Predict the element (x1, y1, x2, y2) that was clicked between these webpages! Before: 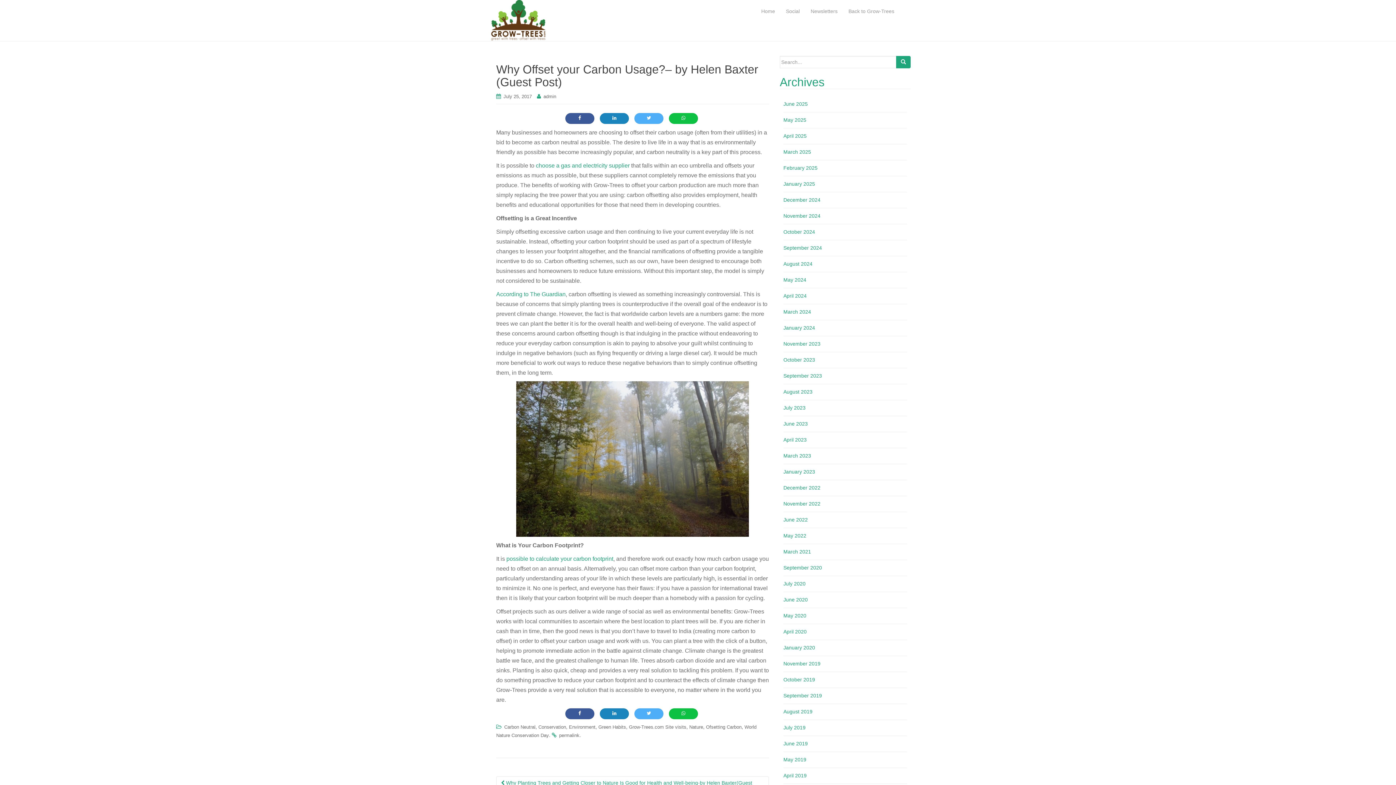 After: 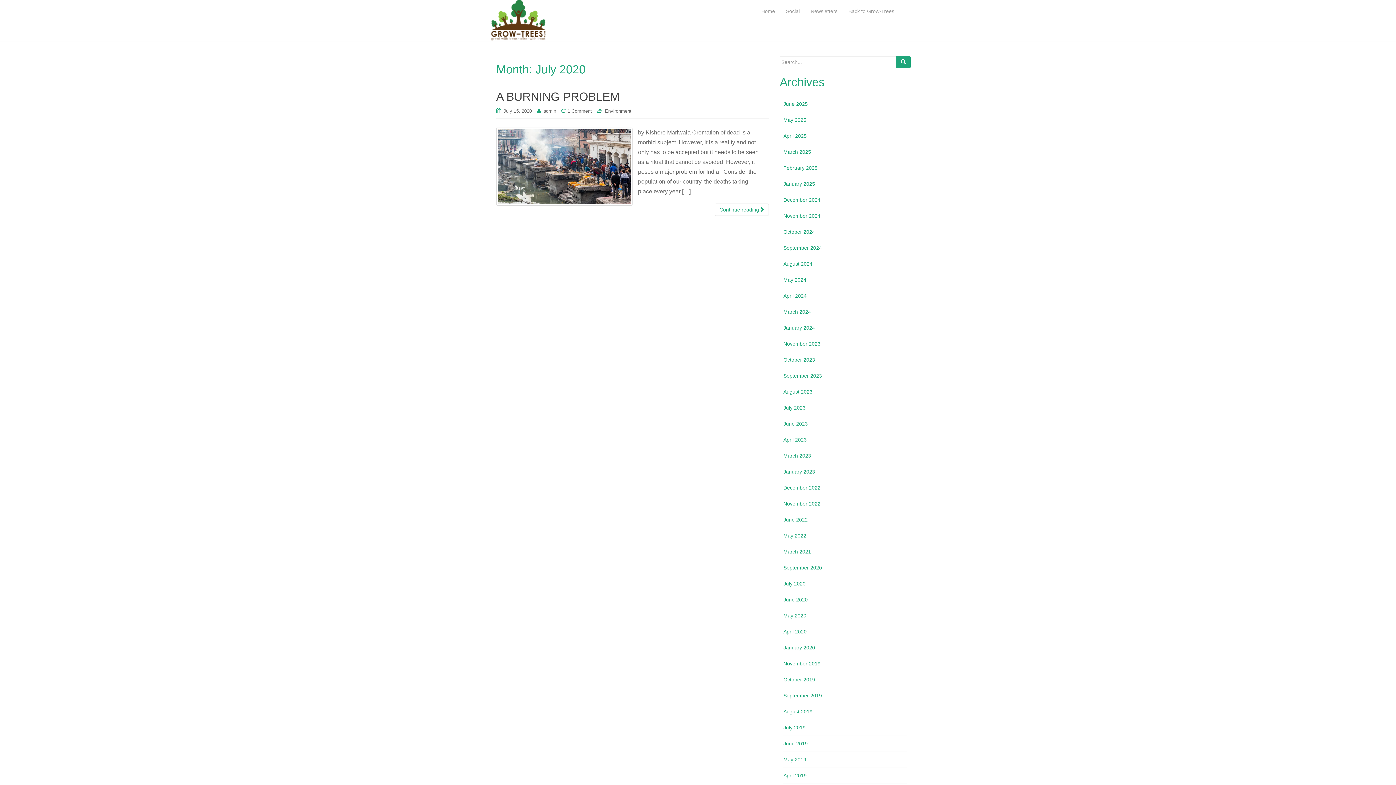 Action: label: July 2020 bbox: (783, 581, 805, 586)